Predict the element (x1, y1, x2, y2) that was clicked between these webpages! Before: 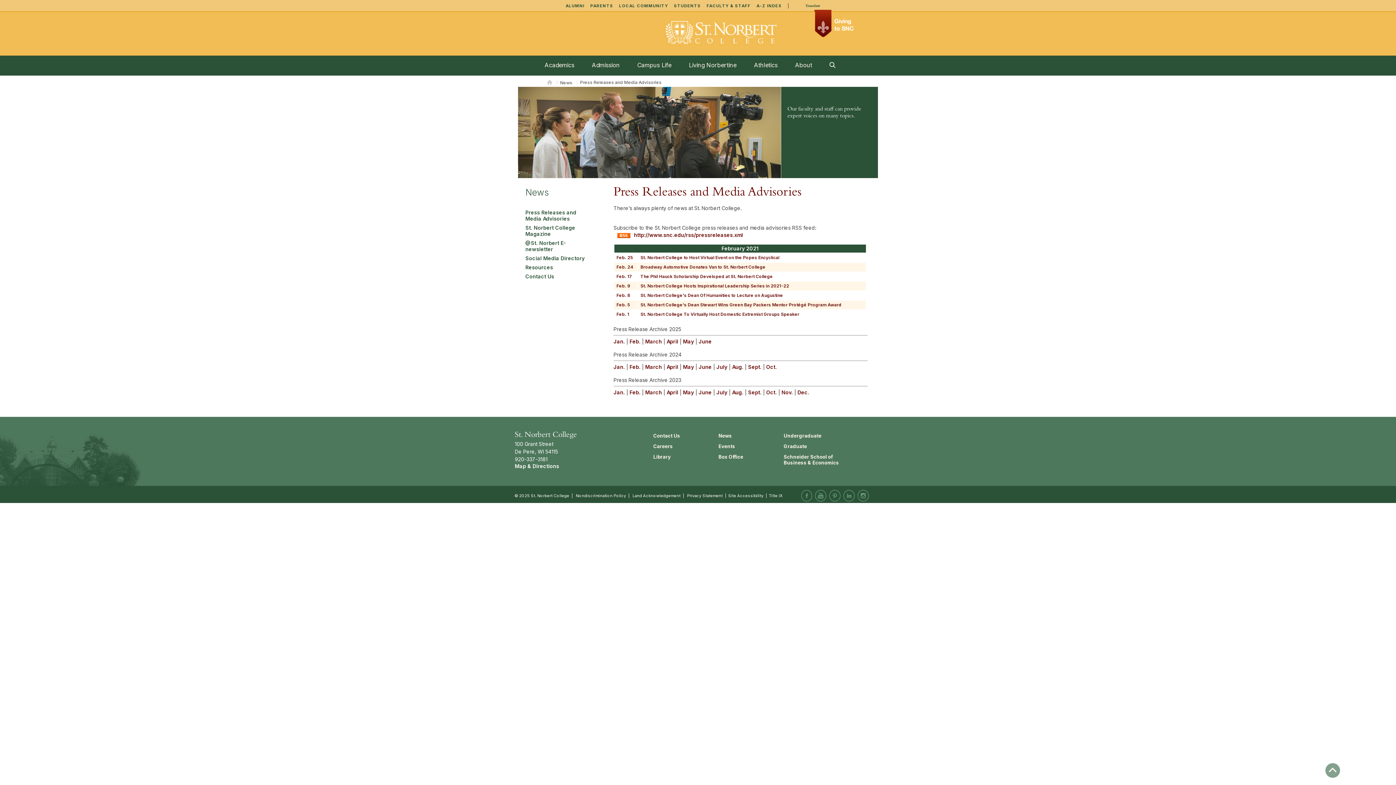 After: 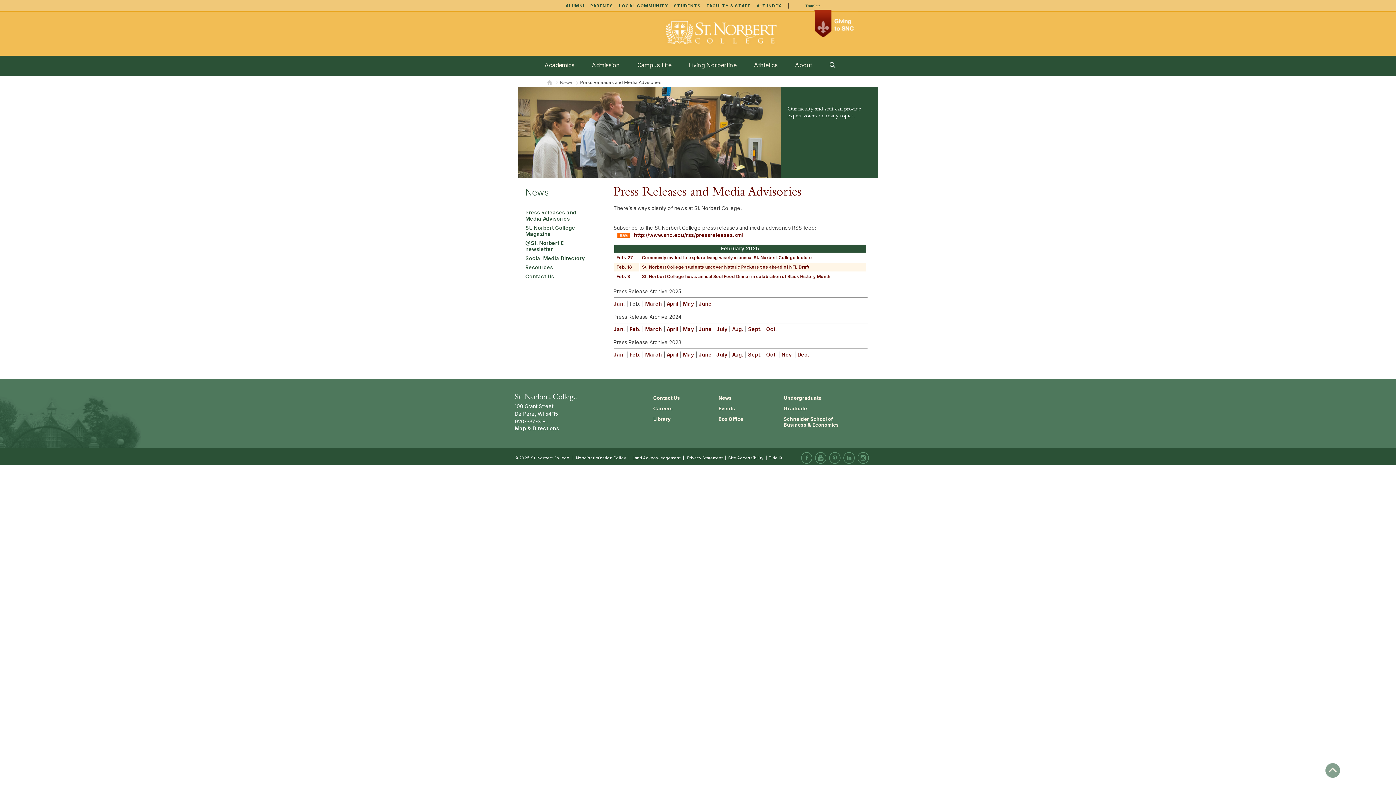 Action: label: Feb. bbox: (629, 338, 640, 344)